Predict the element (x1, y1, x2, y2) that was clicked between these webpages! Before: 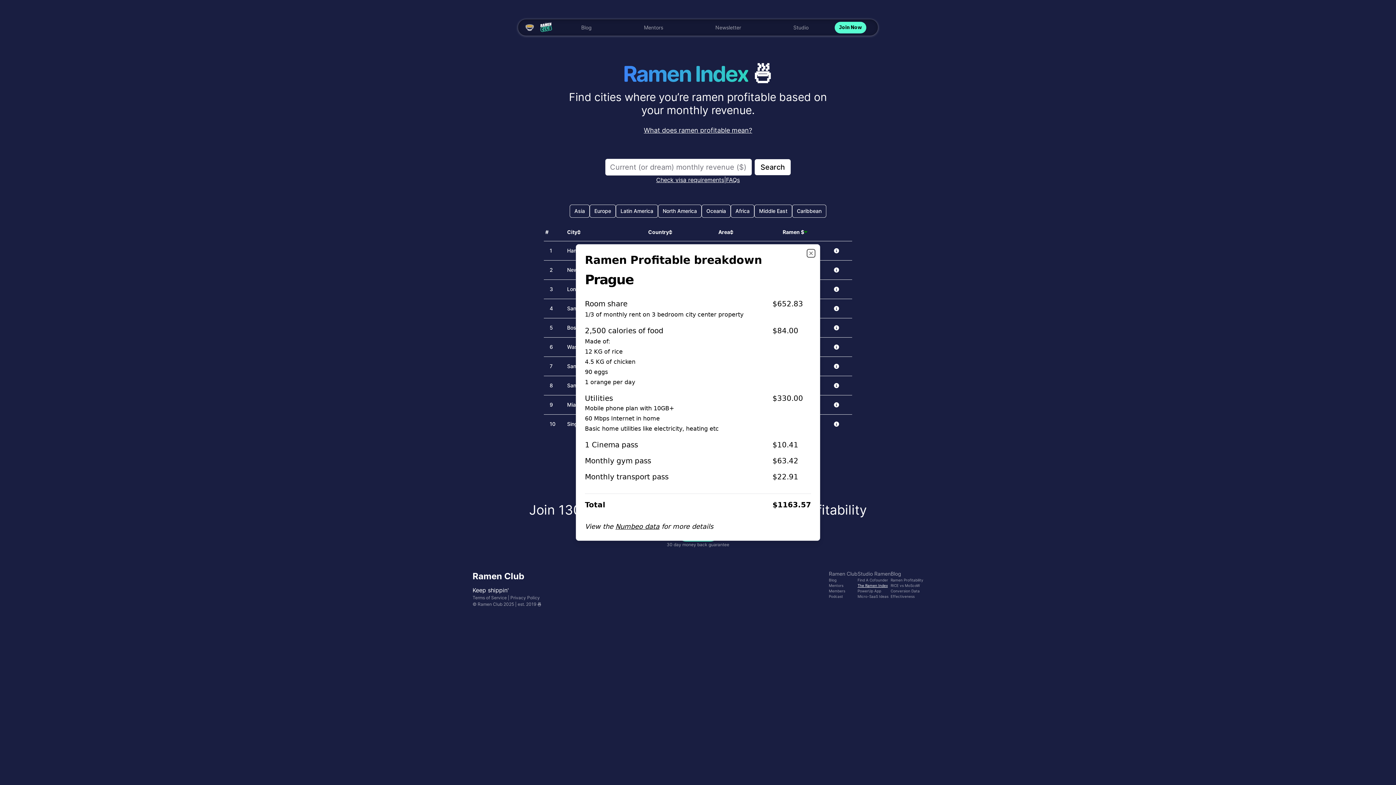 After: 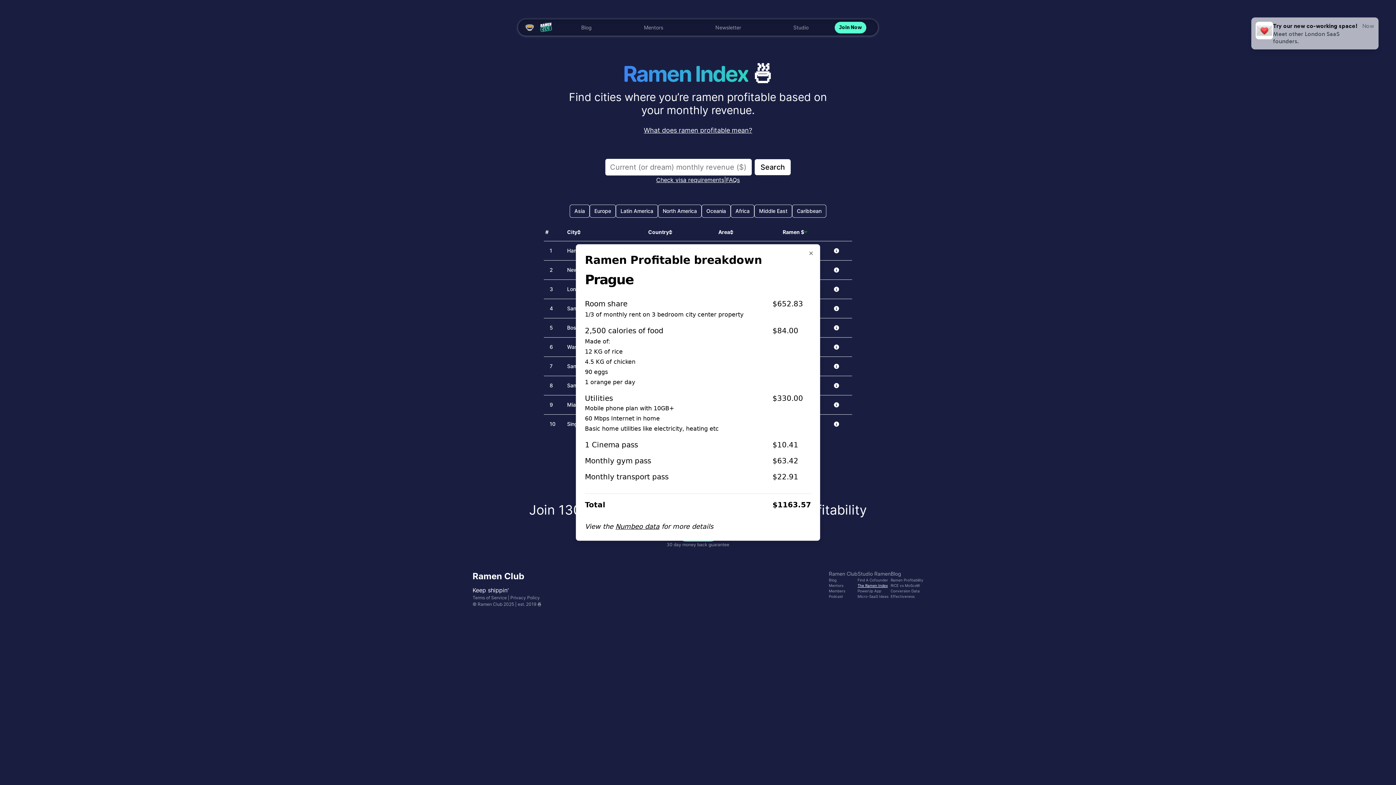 Action: label: Numbeo data bbox: (615, 522, 659, 530)